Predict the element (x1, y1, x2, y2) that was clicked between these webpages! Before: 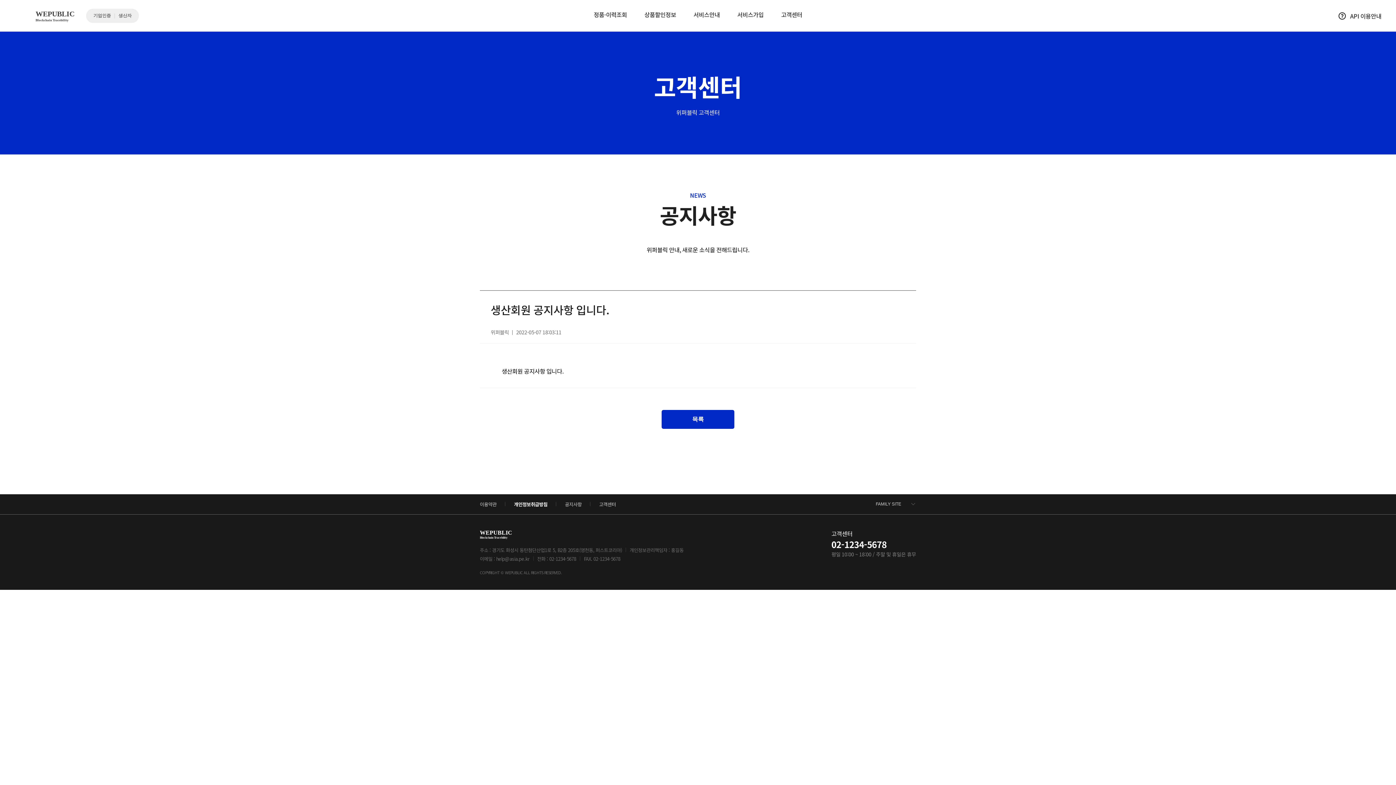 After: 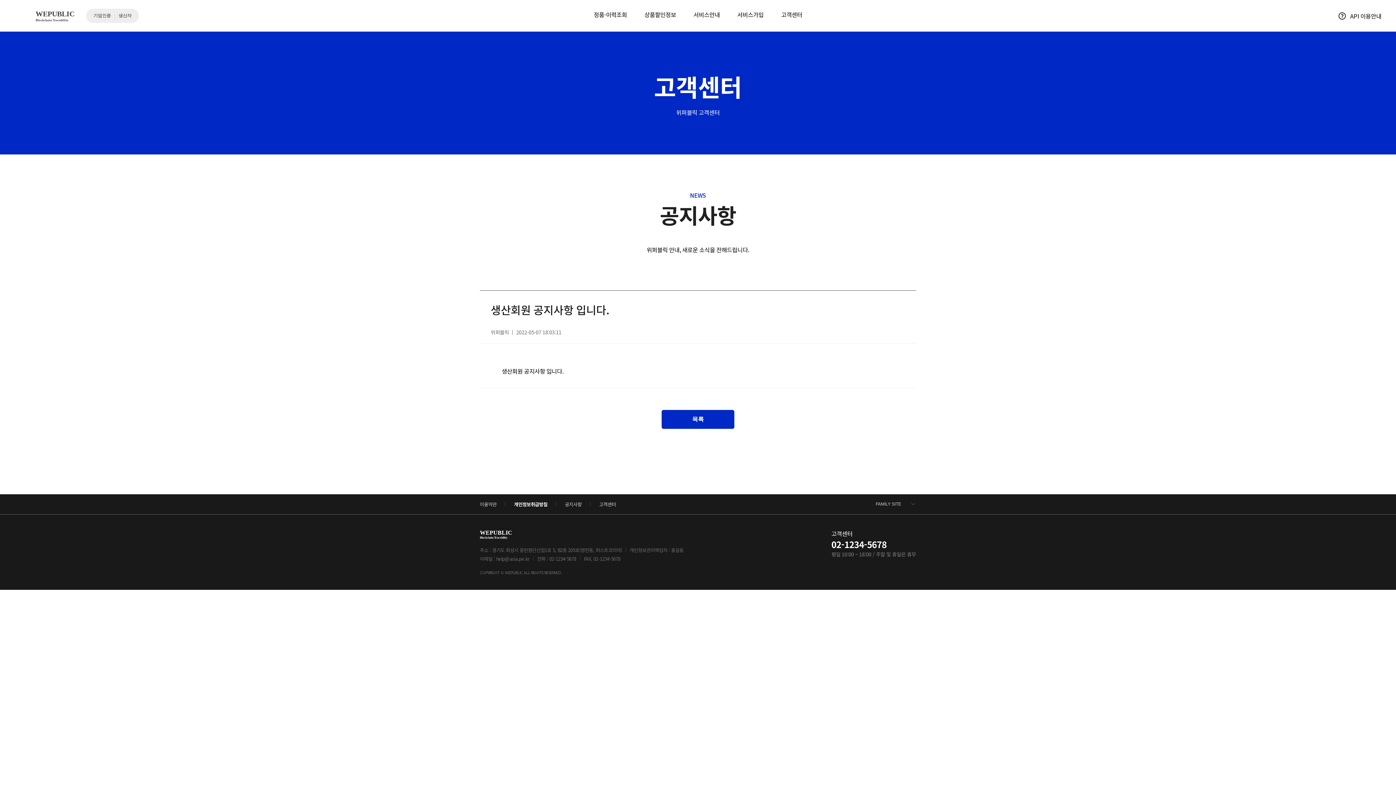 Action: bbox: (1338, 11, 1381, 20) label: API 이용안내